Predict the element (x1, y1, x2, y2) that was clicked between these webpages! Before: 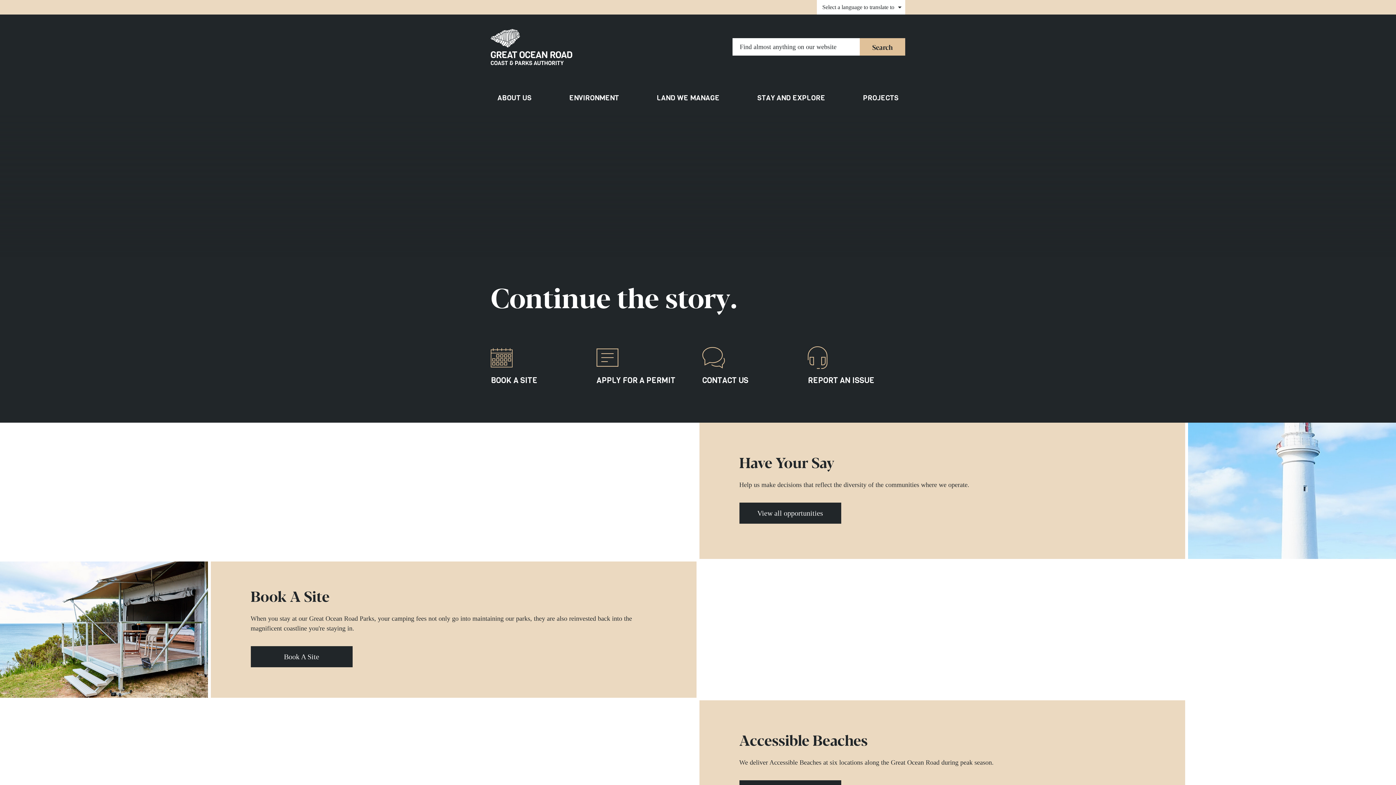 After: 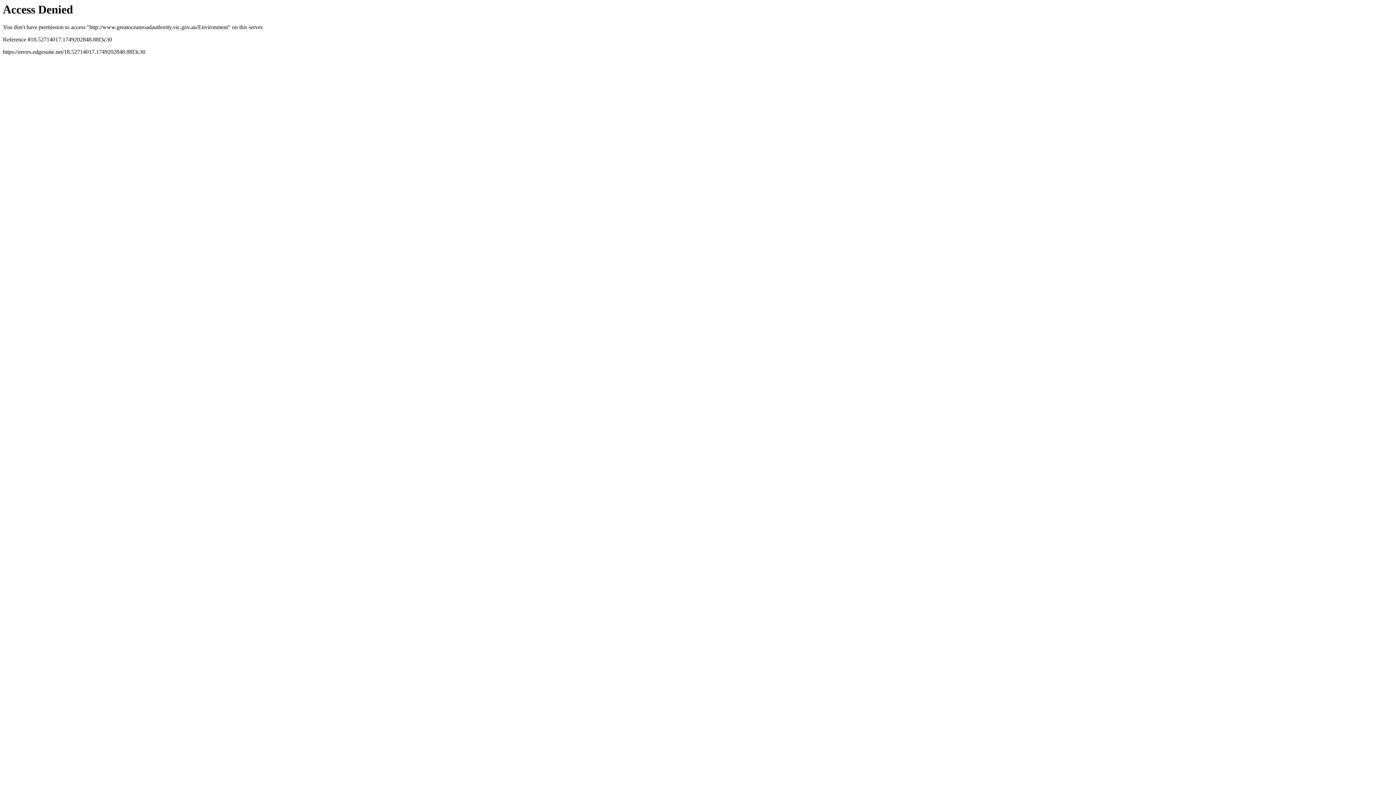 Action: bbox: (562, 83, 625, 112) label: ENVIRONMENT